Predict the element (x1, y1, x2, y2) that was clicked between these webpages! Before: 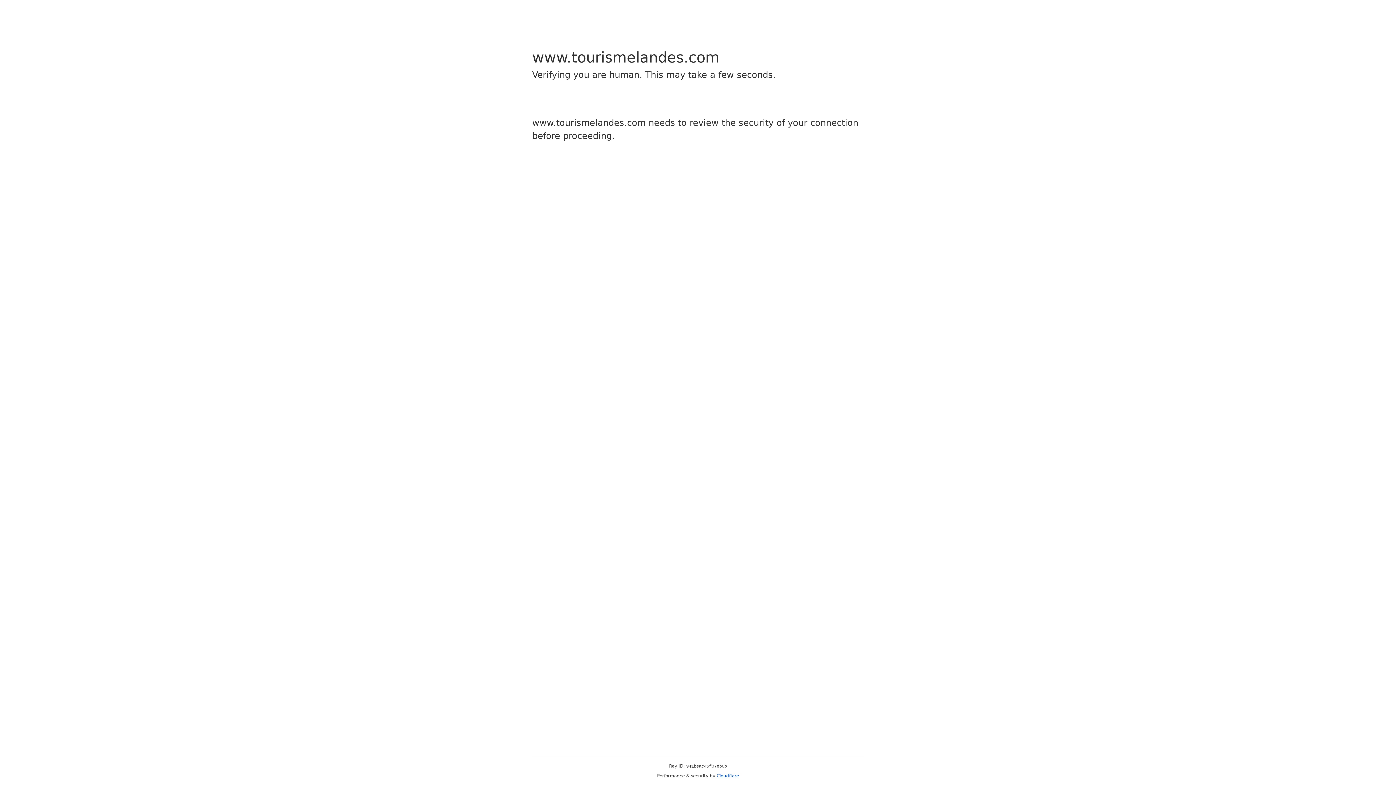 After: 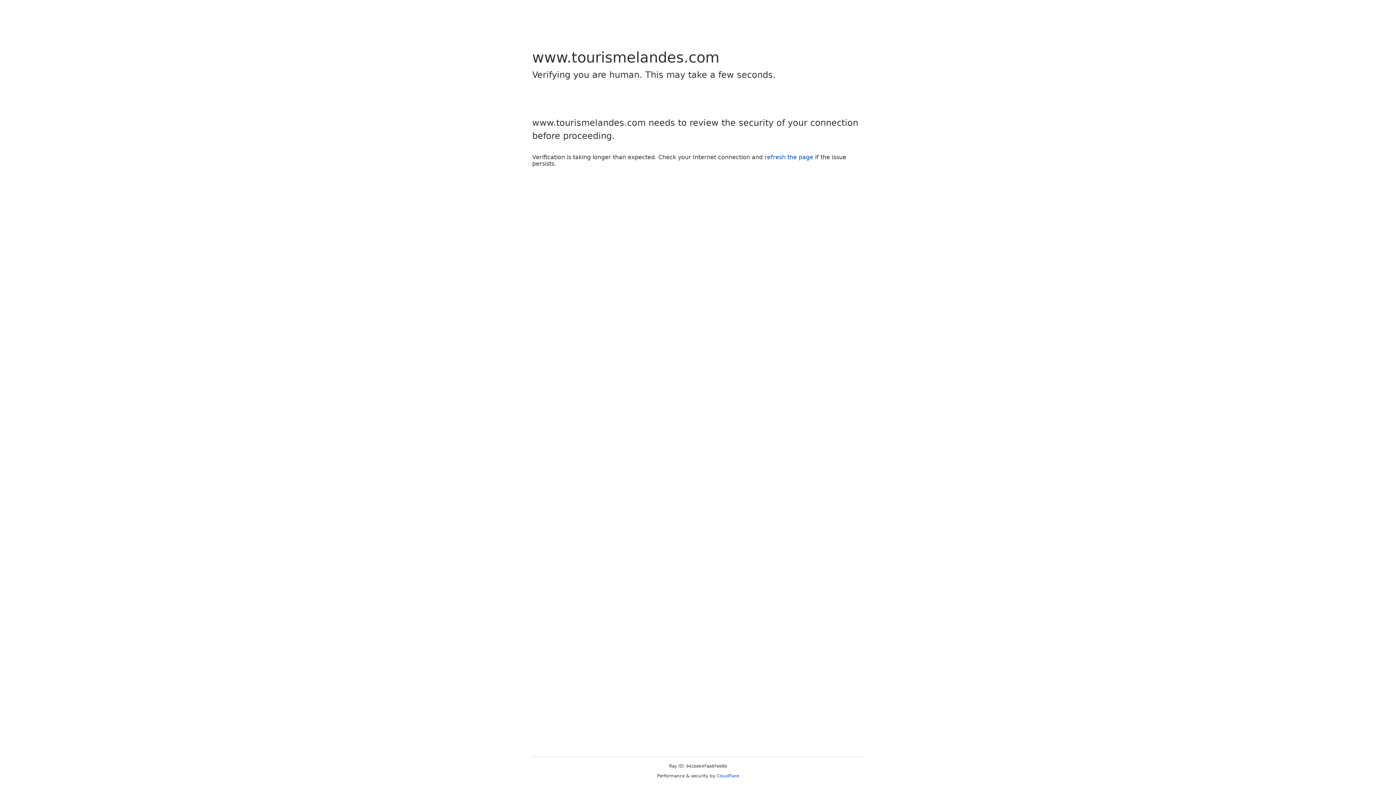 Action: bbox: (716, 773, 739, 778) label: Cloudflare